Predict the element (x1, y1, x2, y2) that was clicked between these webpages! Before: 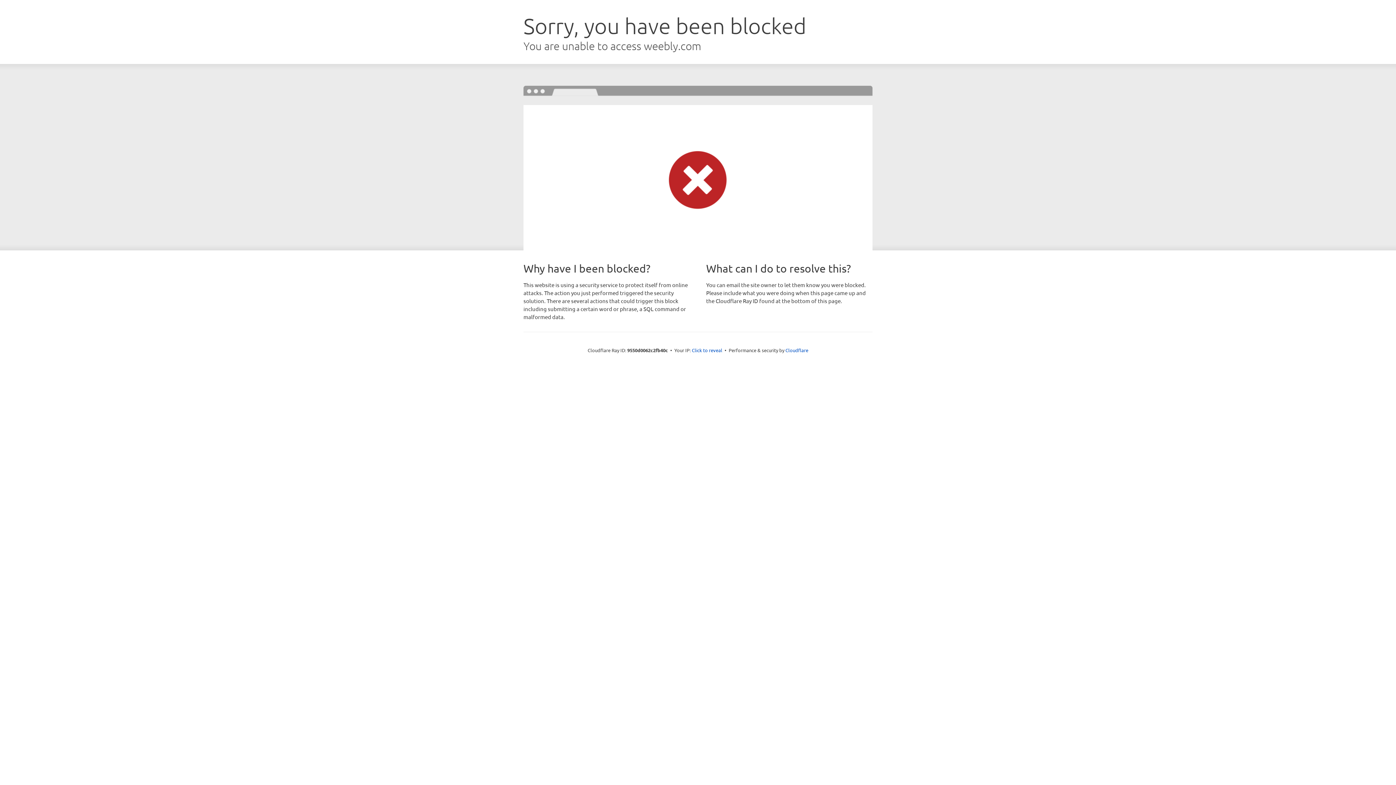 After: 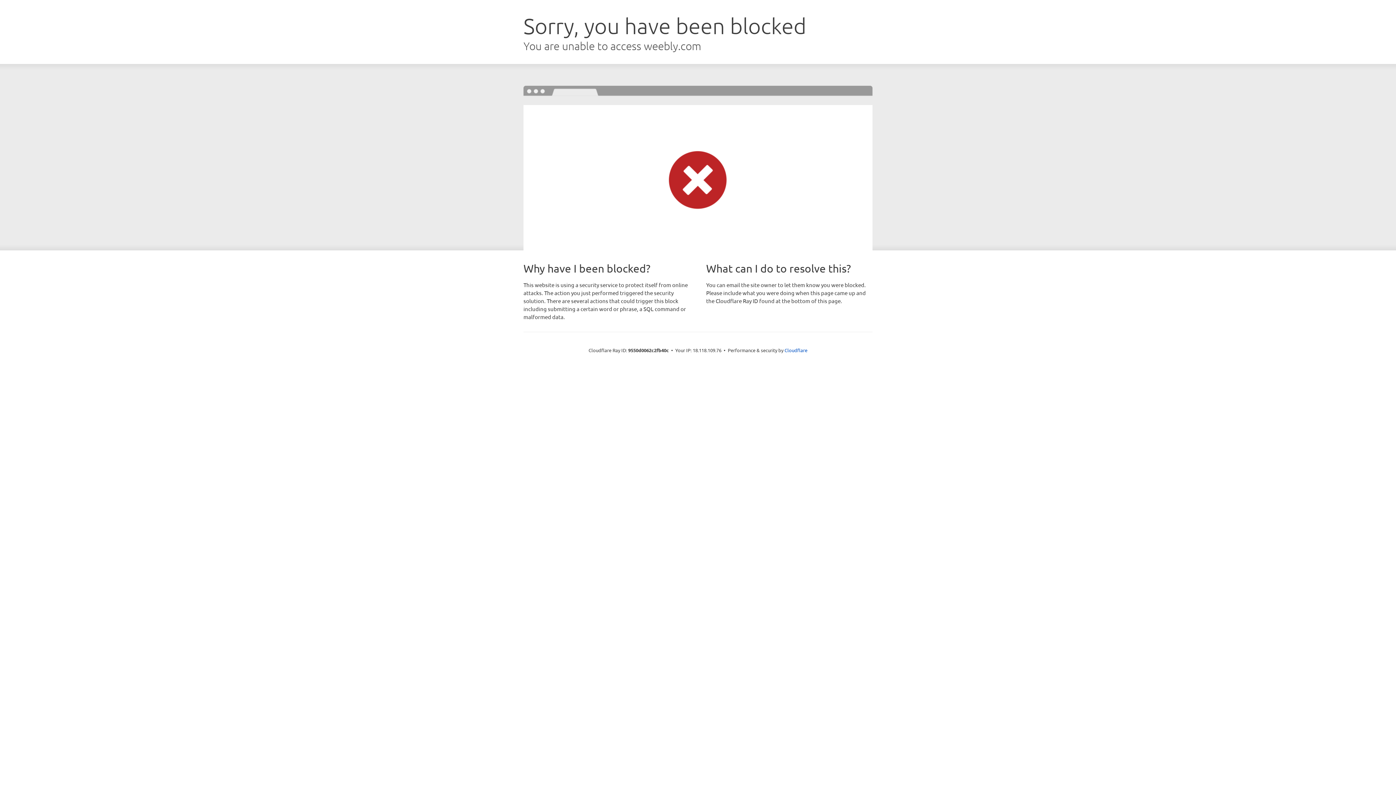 Action: bbox: (692, 346, 722, 353) label: Click to reveal